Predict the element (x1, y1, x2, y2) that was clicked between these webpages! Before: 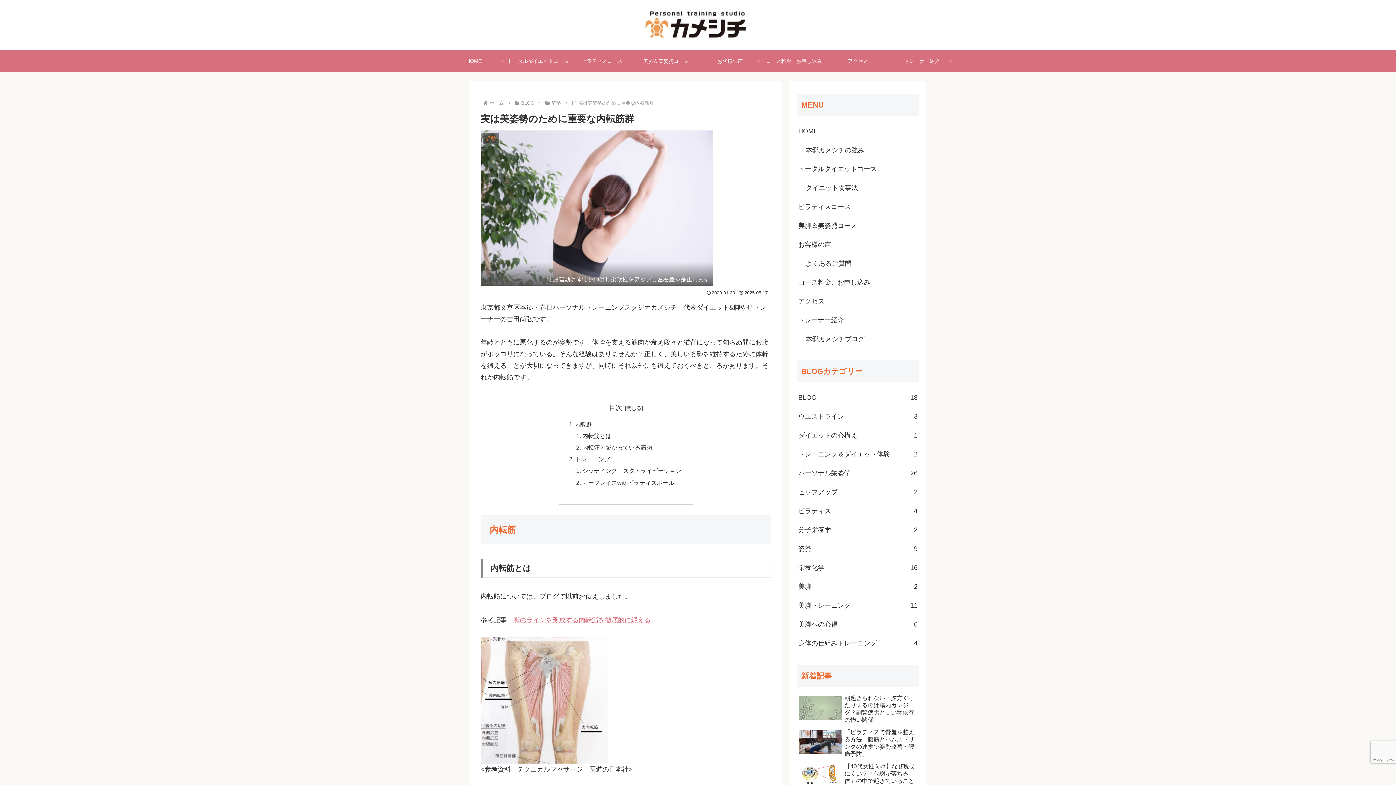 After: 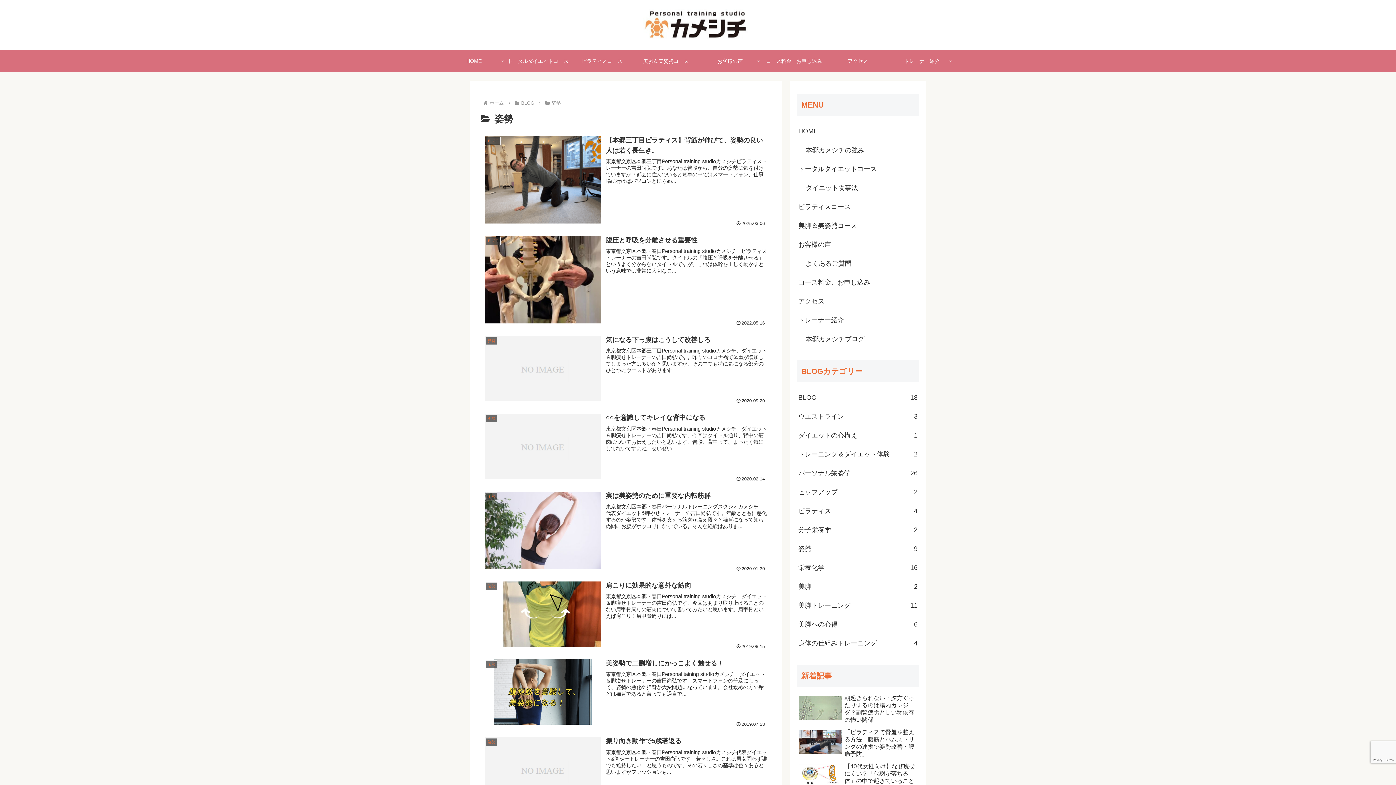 Action: bbox: (550, 100, 562, 105) label: 姿勢